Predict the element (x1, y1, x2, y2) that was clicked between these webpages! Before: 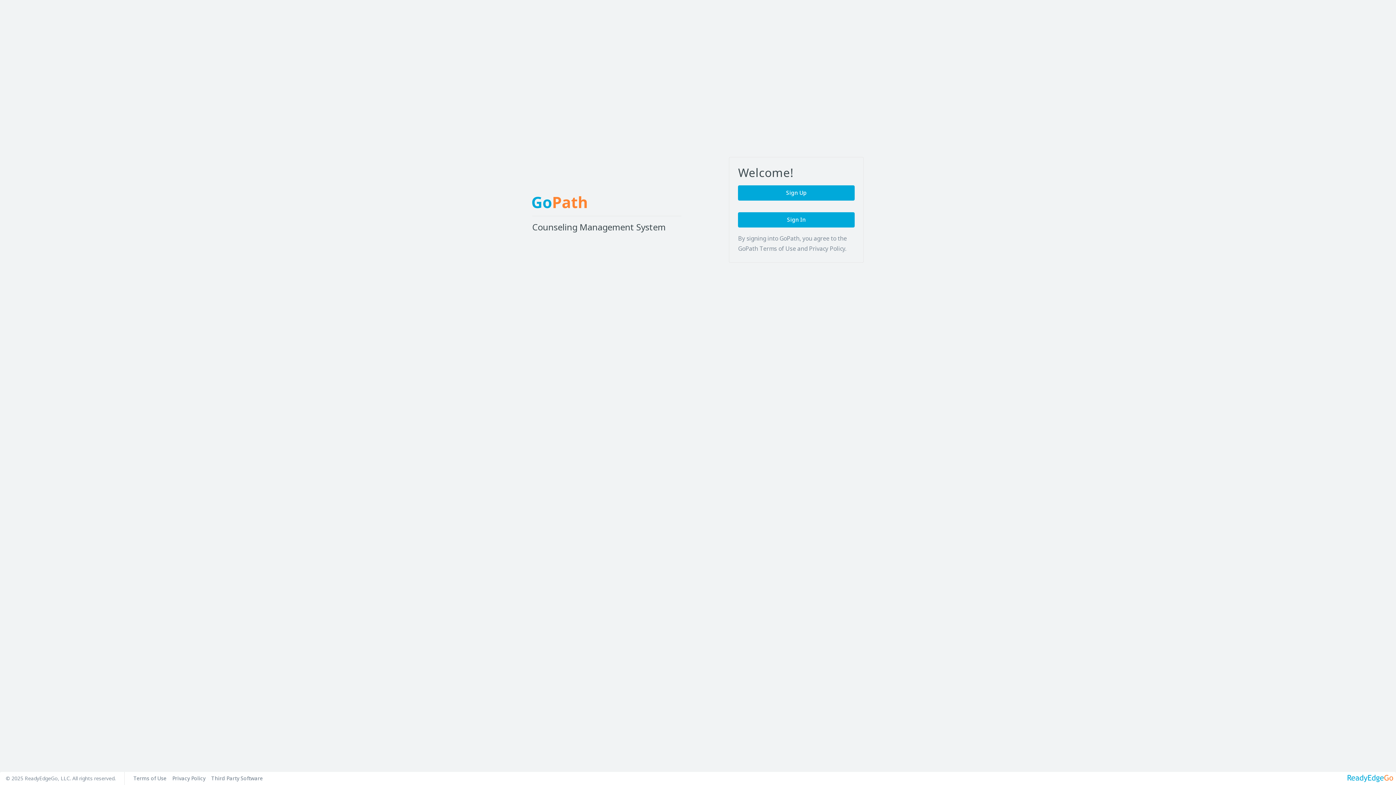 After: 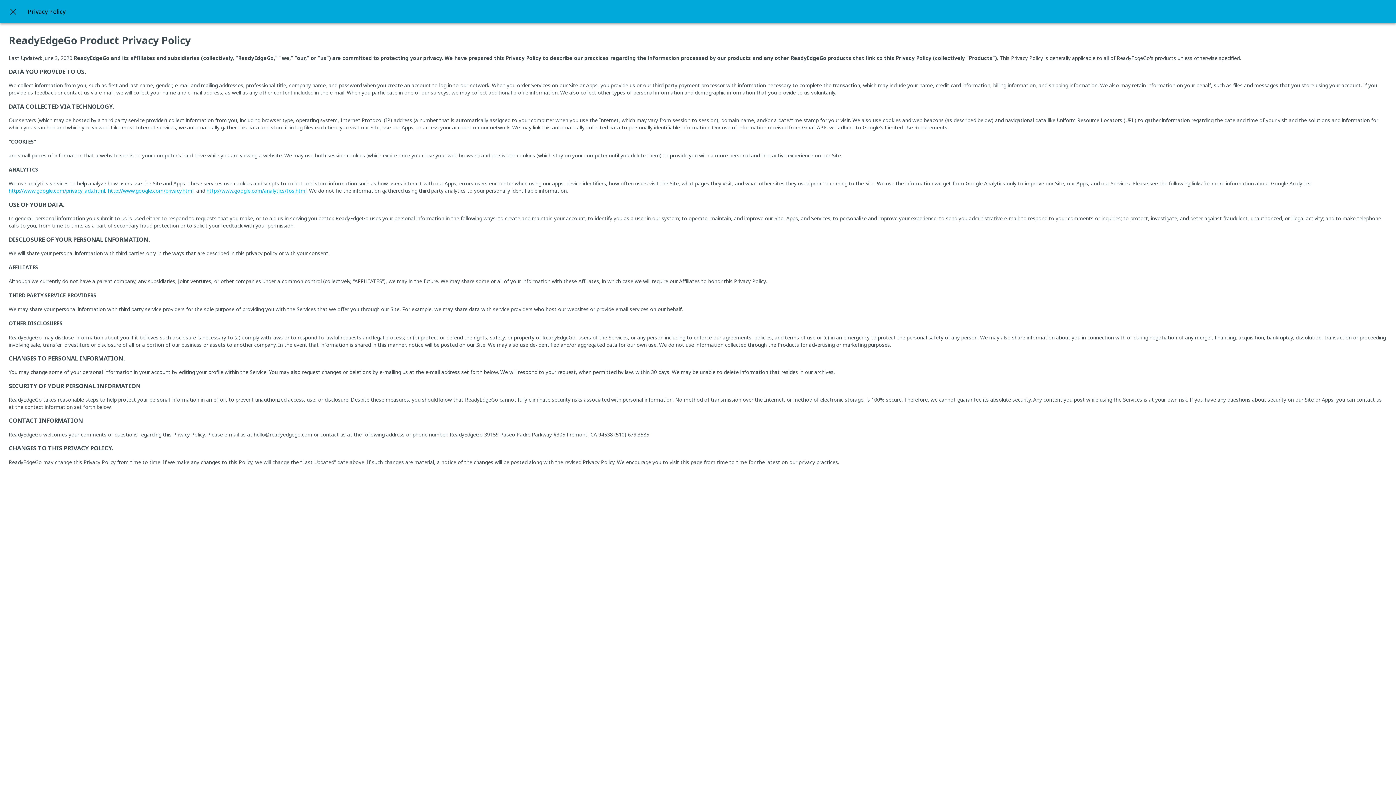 Action: bbox: (169, 772, 208, 785) label: Privacy Policy